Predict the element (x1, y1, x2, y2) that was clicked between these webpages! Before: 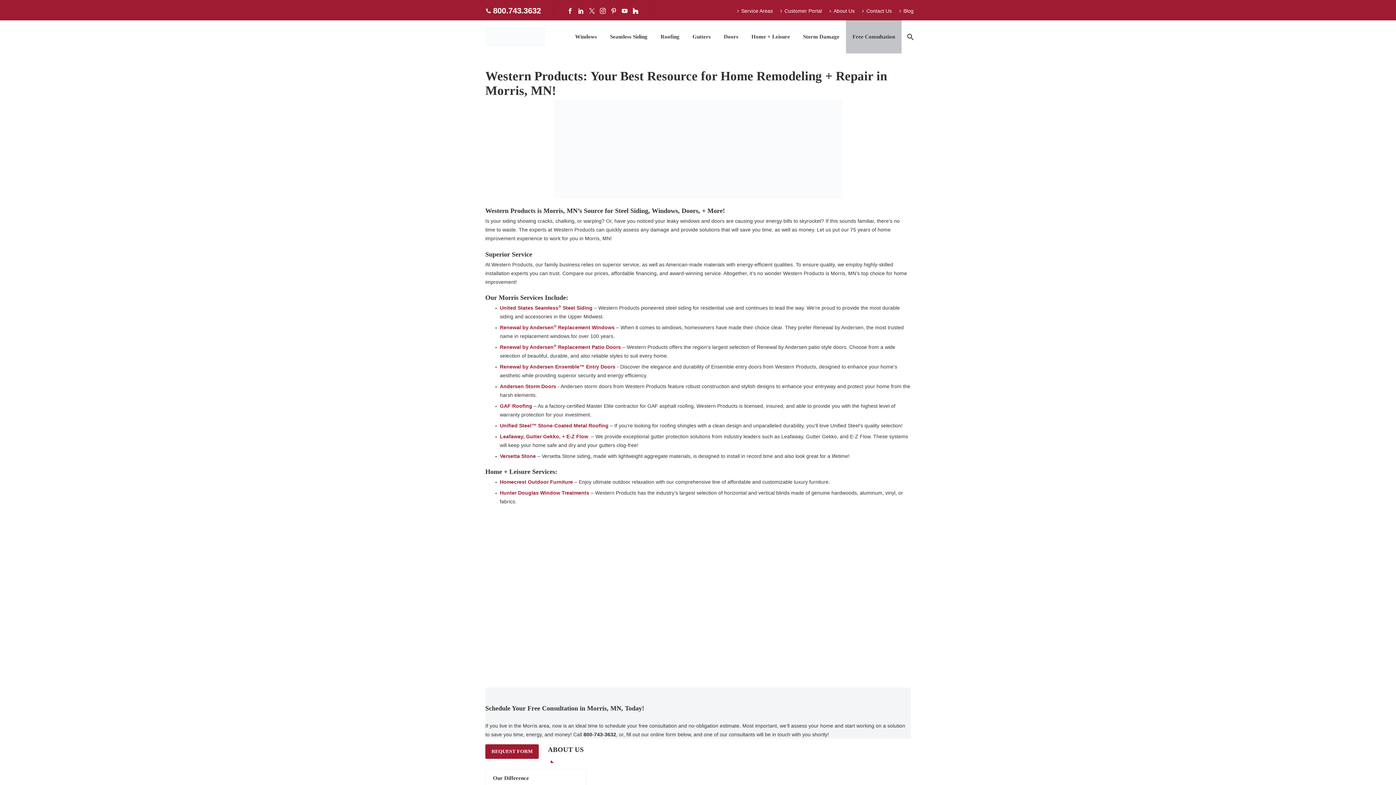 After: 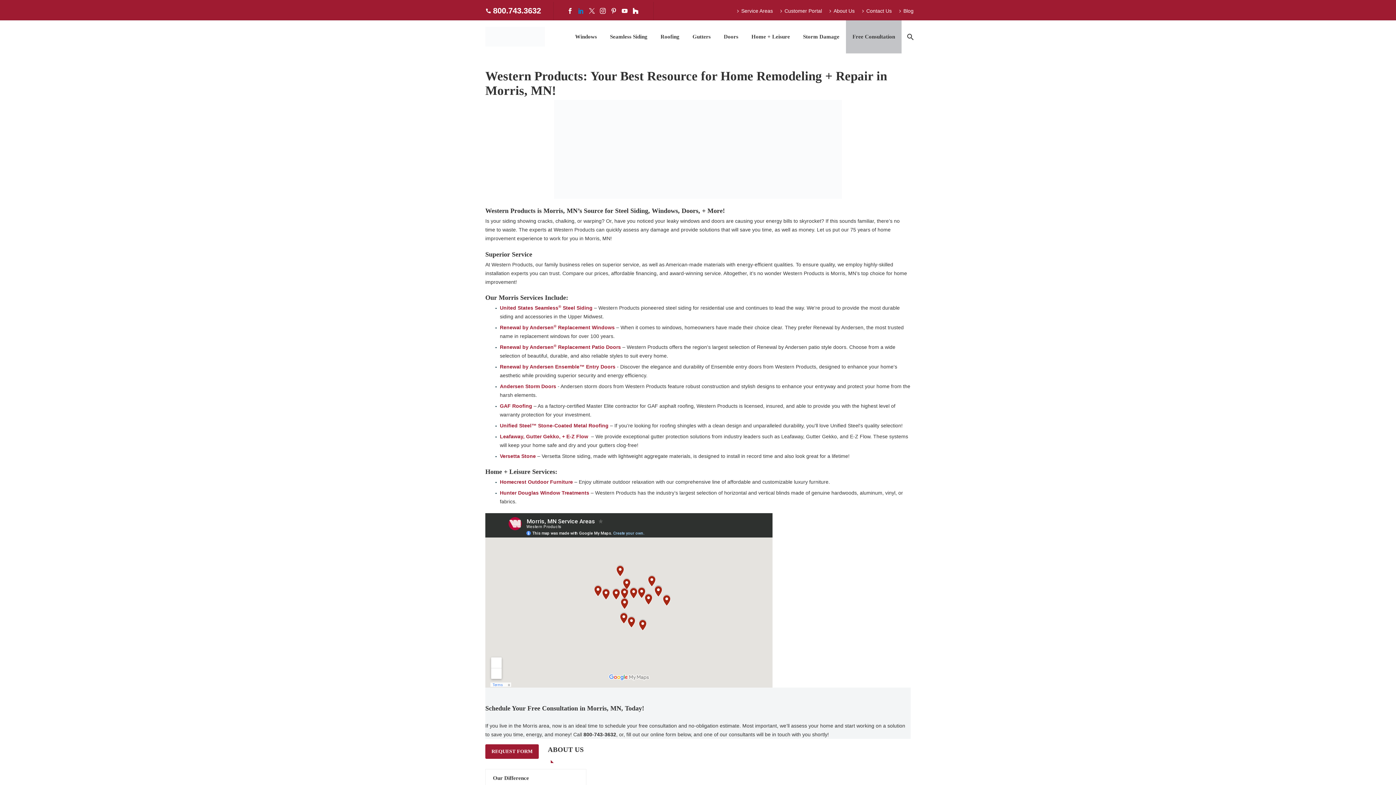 Action: bbox: (575, 8, 586, 13)